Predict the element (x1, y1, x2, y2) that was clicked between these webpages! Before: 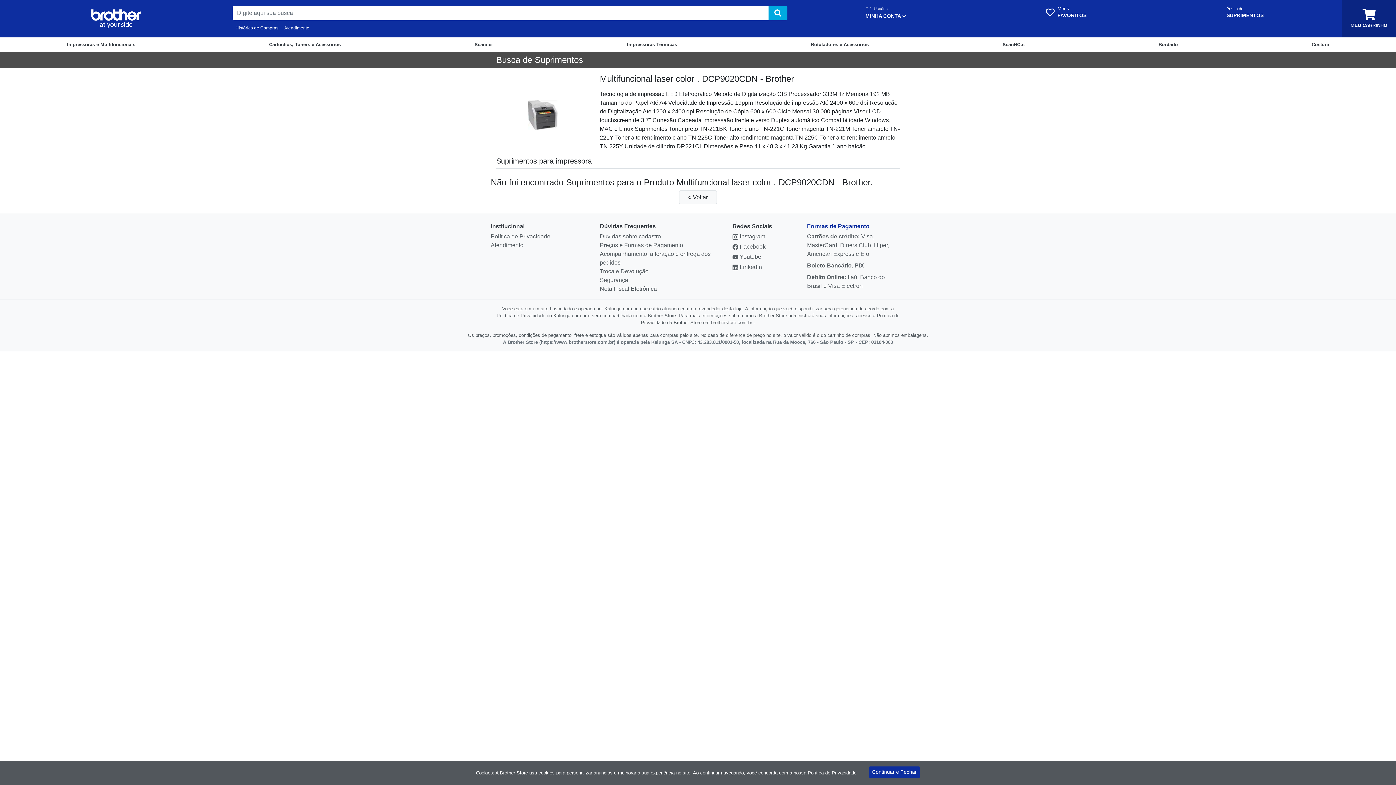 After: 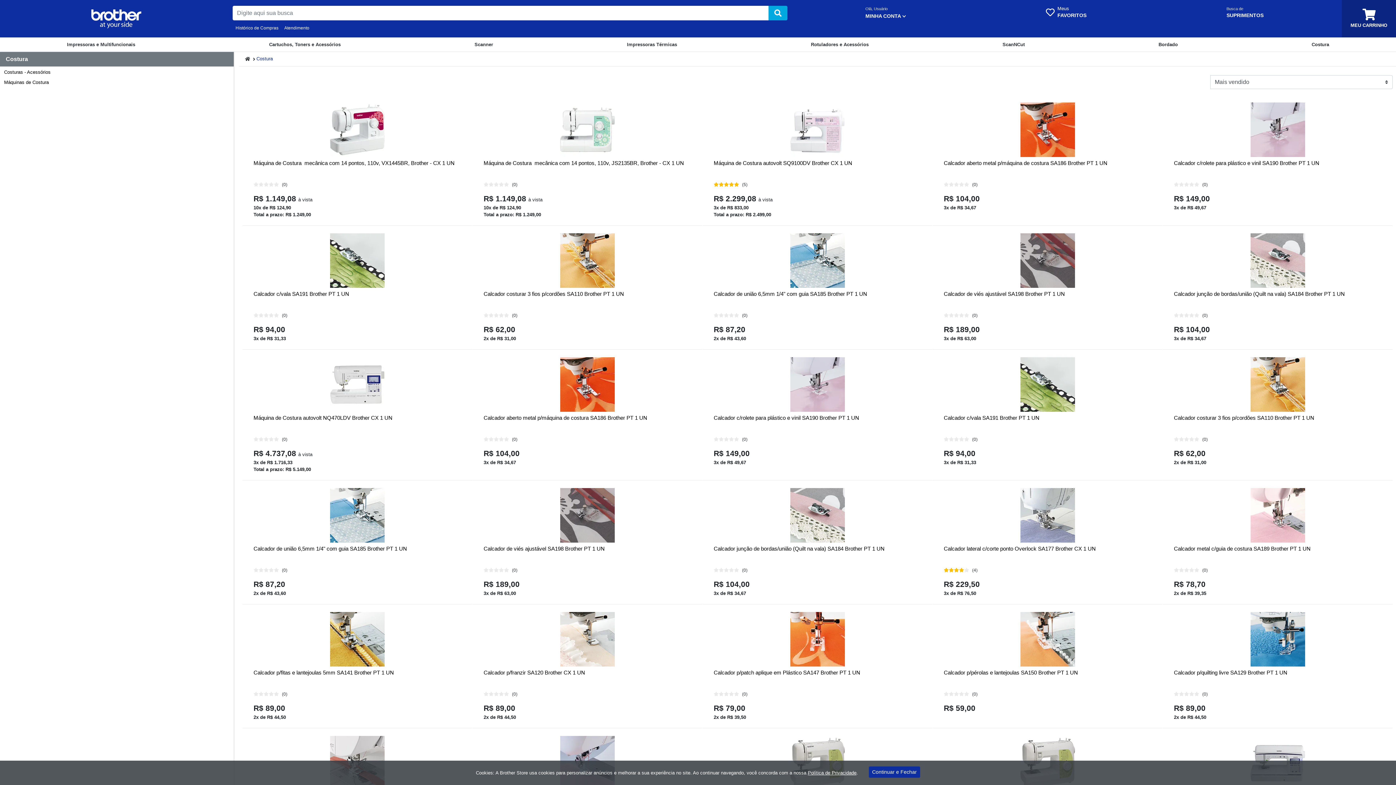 Action: label: Costura bbox: (1304, 38, 1337, 50)